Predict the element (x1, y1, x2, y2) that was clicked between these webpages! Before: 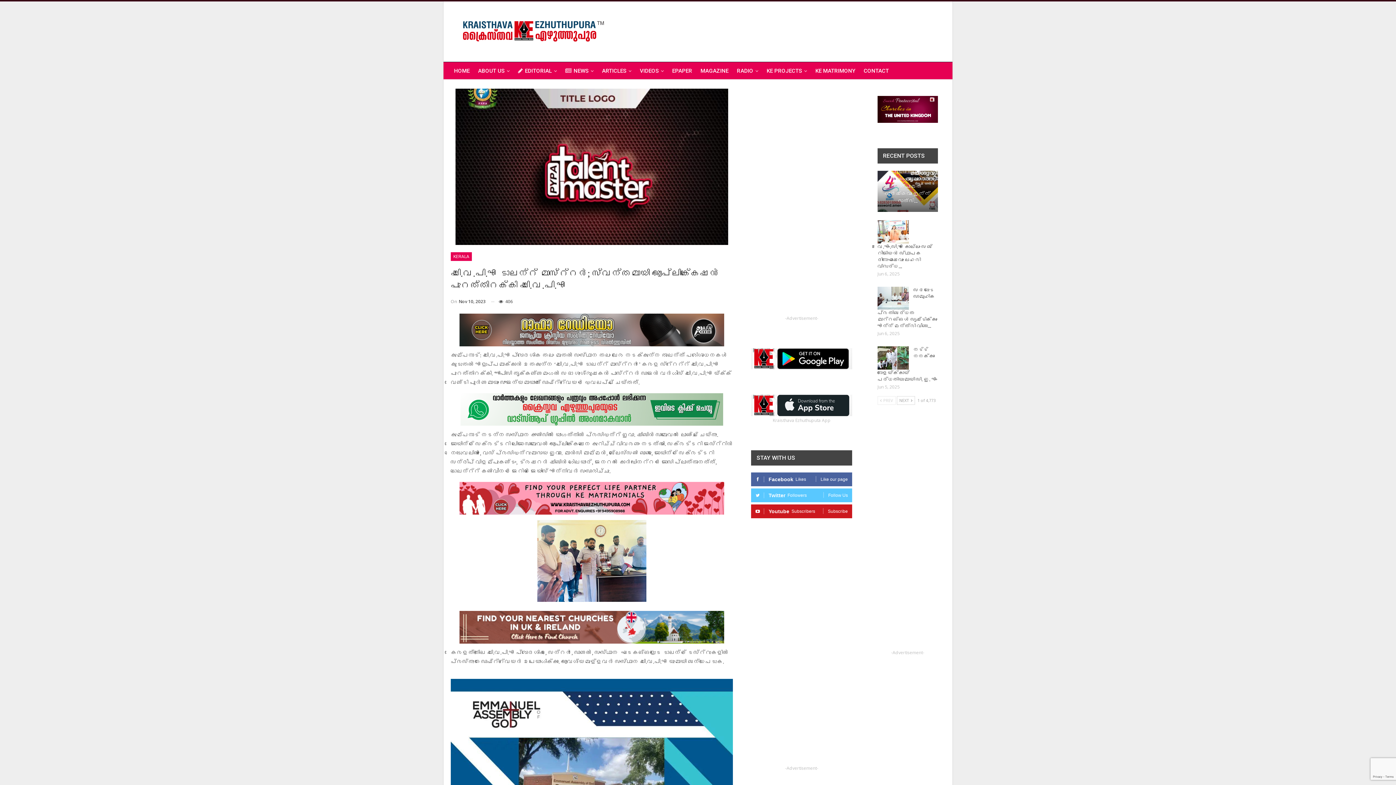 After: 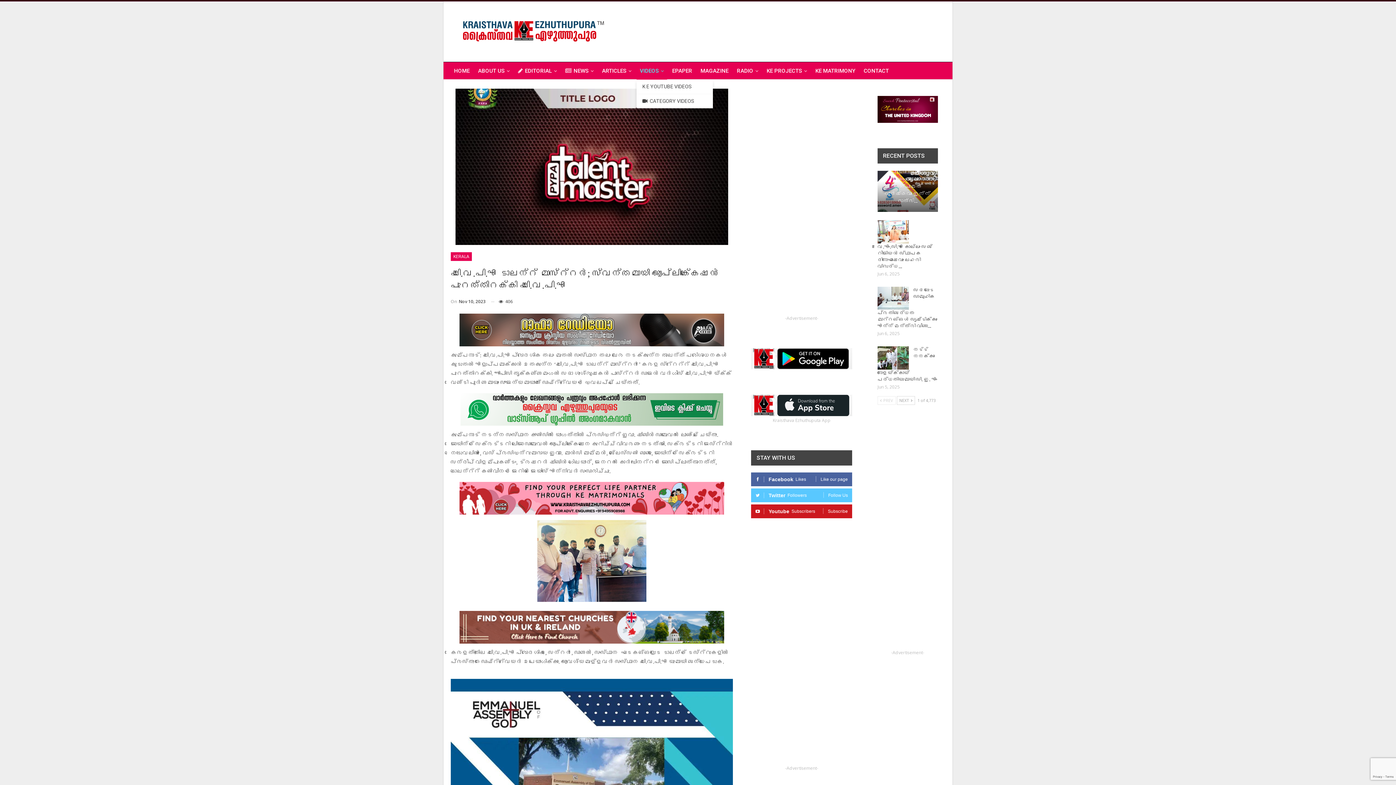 Action: label: VIDEOS bbox: (636, 62, 667, 79)